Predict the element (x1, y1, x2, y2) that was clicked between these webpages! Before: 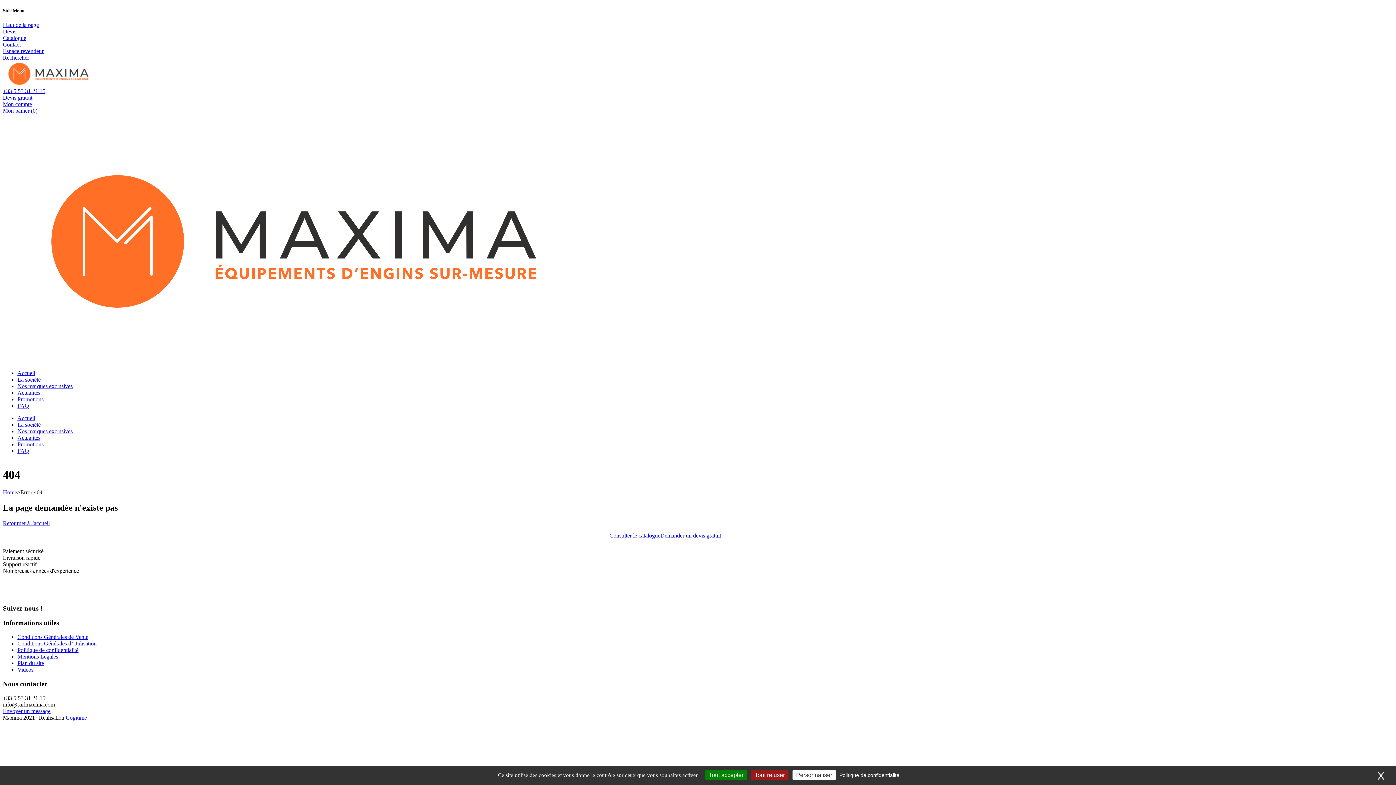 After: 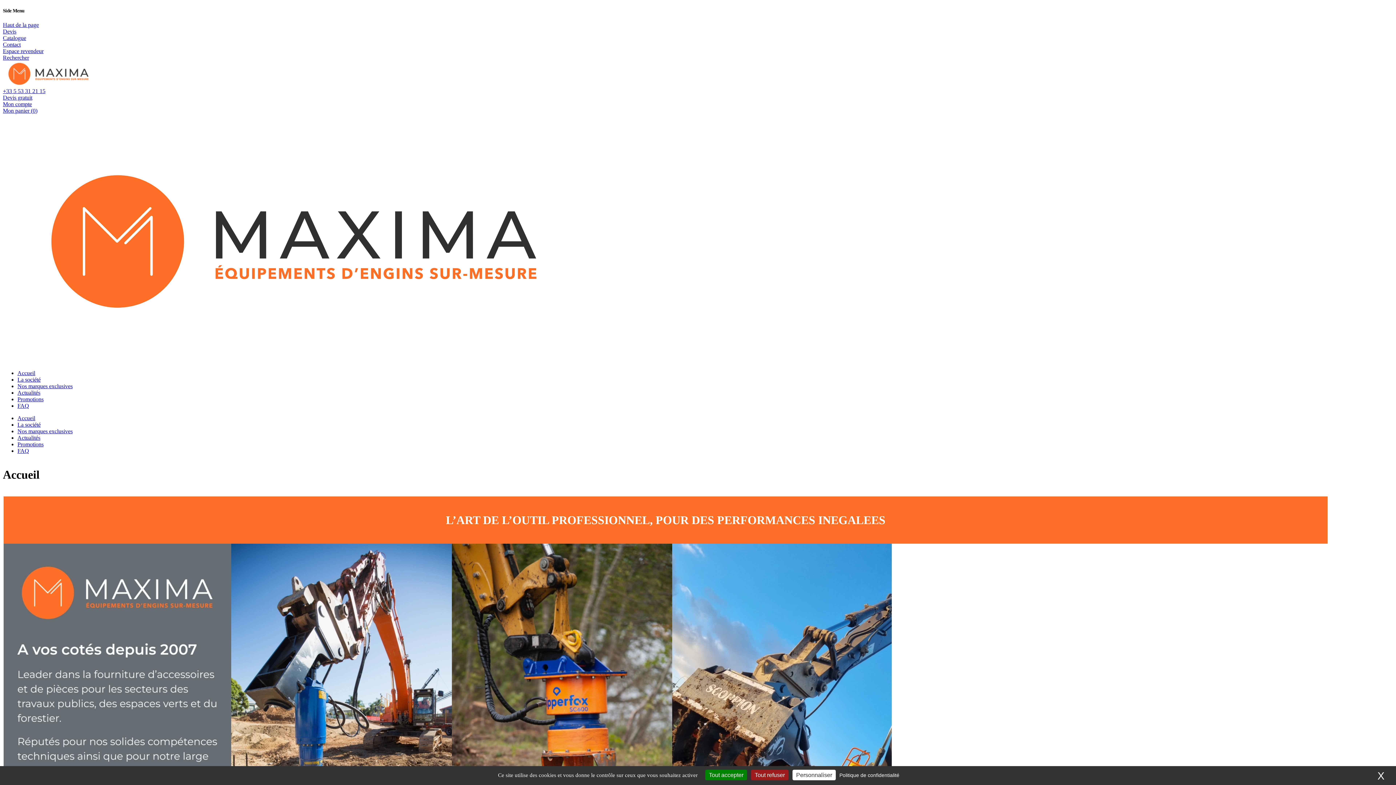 Action: bbox: (2, 81, 93, 87)